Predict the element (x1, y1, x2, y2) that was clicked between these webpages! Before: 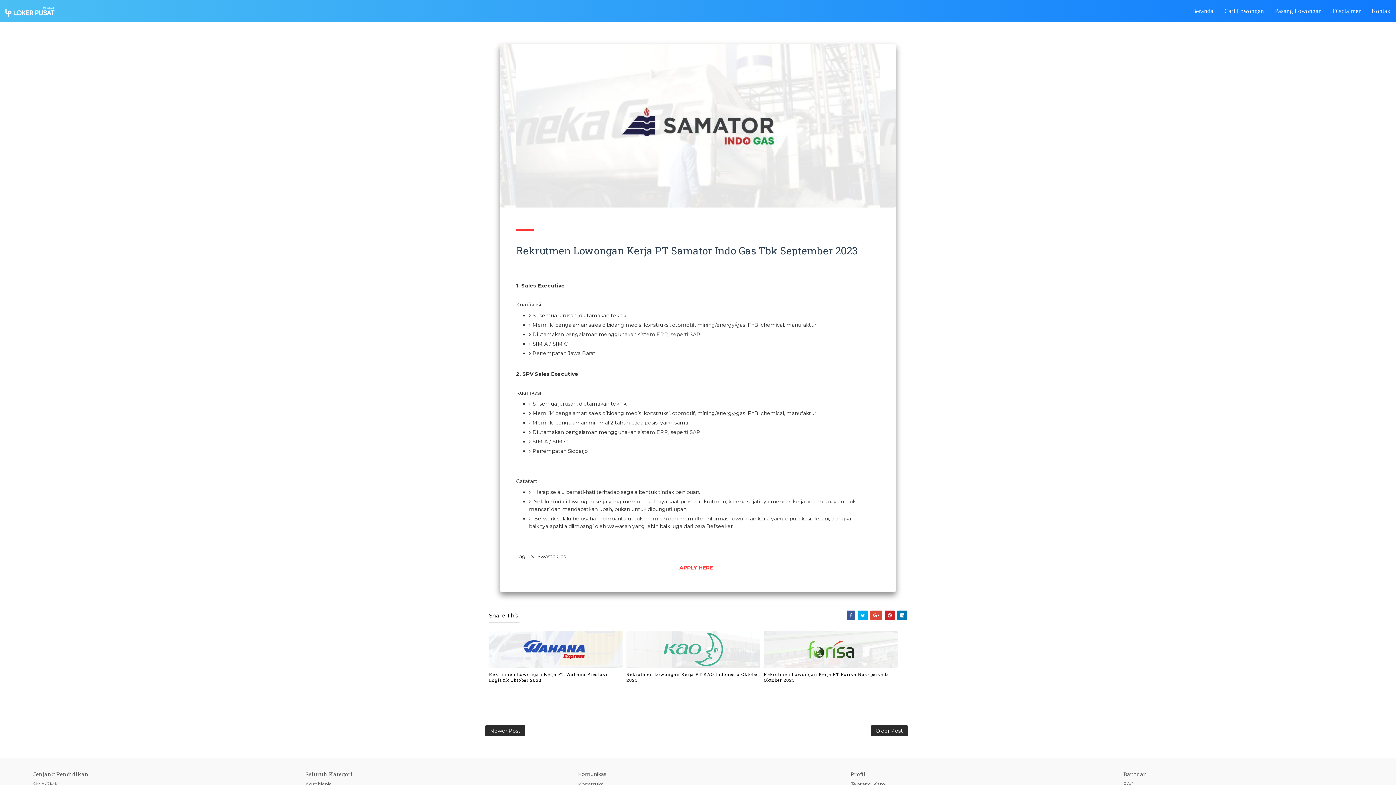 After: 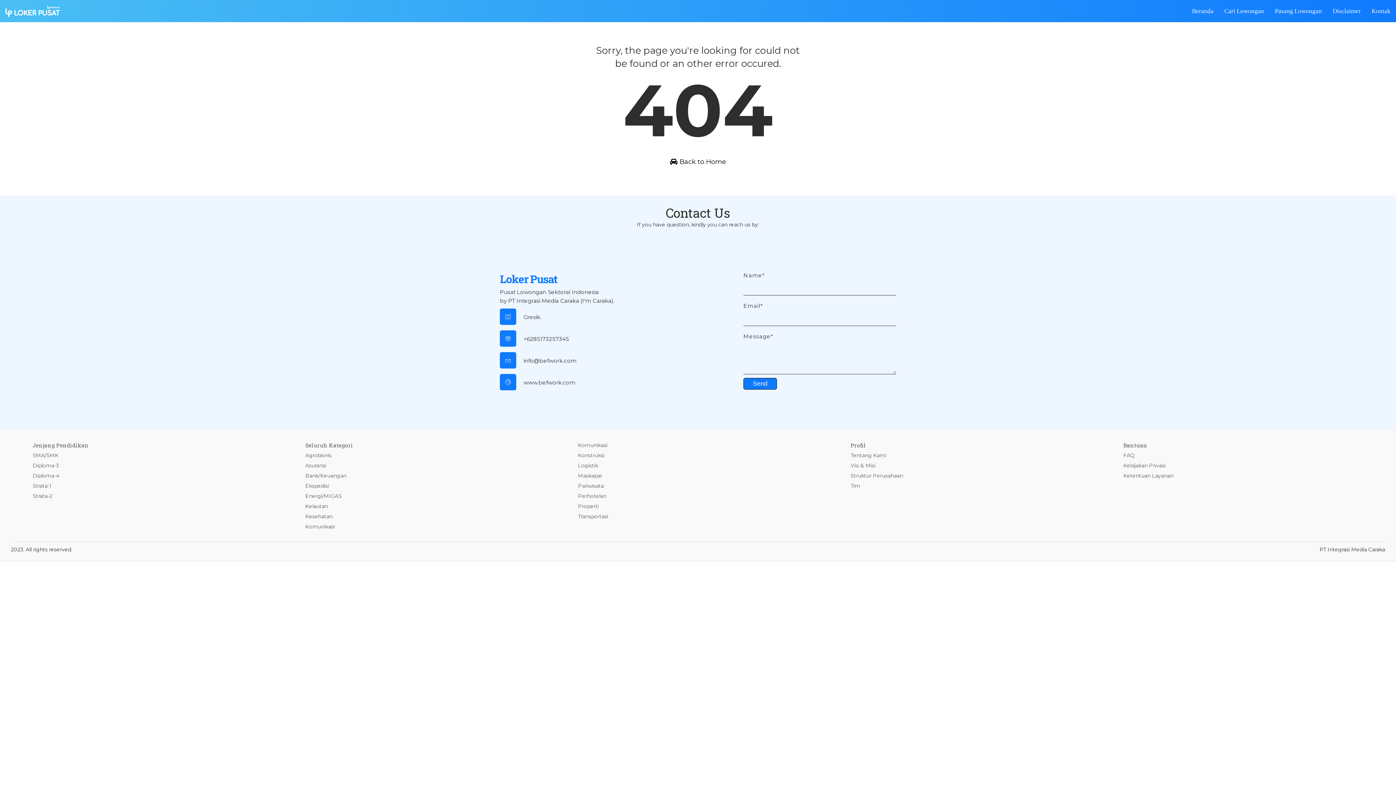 Action: bbox: (1123, 781, 1134, 788) label: FAQ